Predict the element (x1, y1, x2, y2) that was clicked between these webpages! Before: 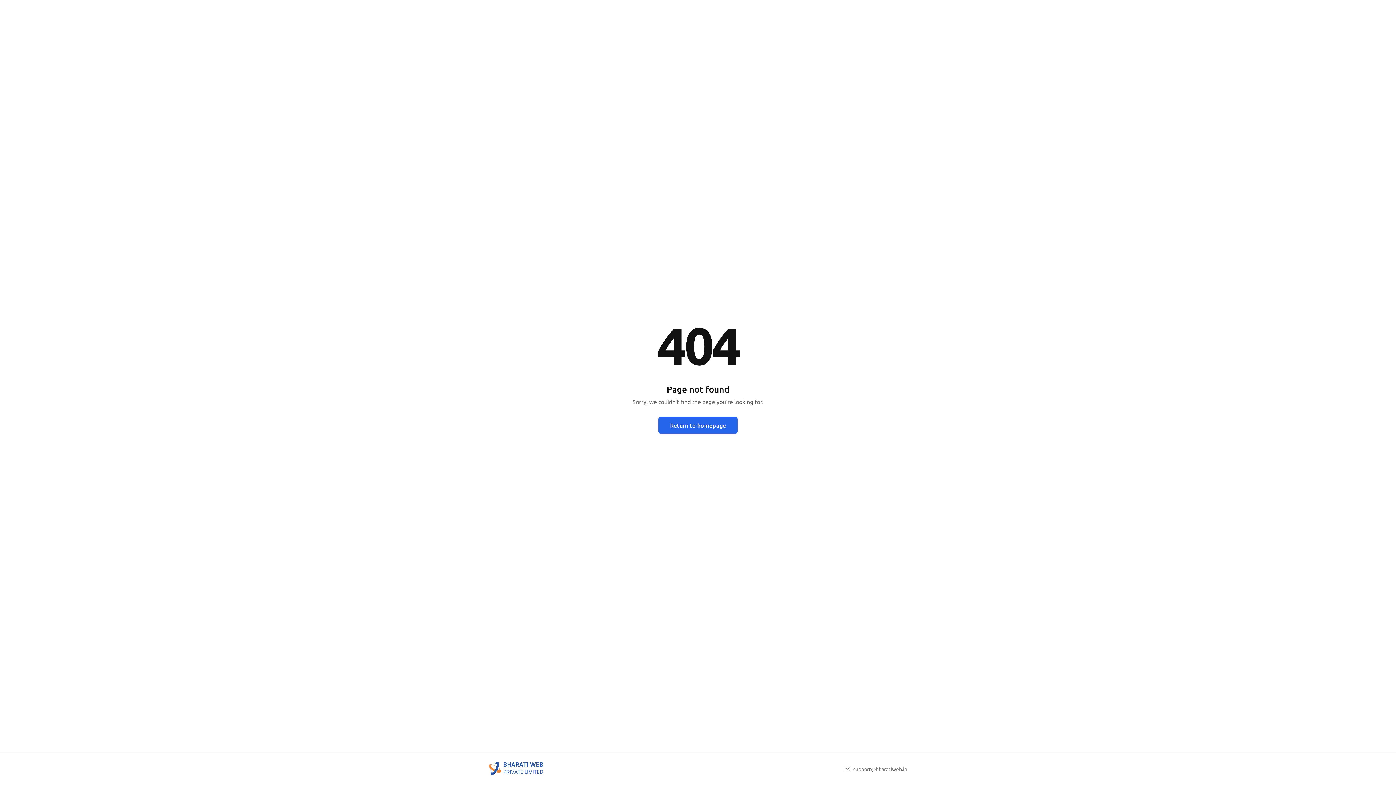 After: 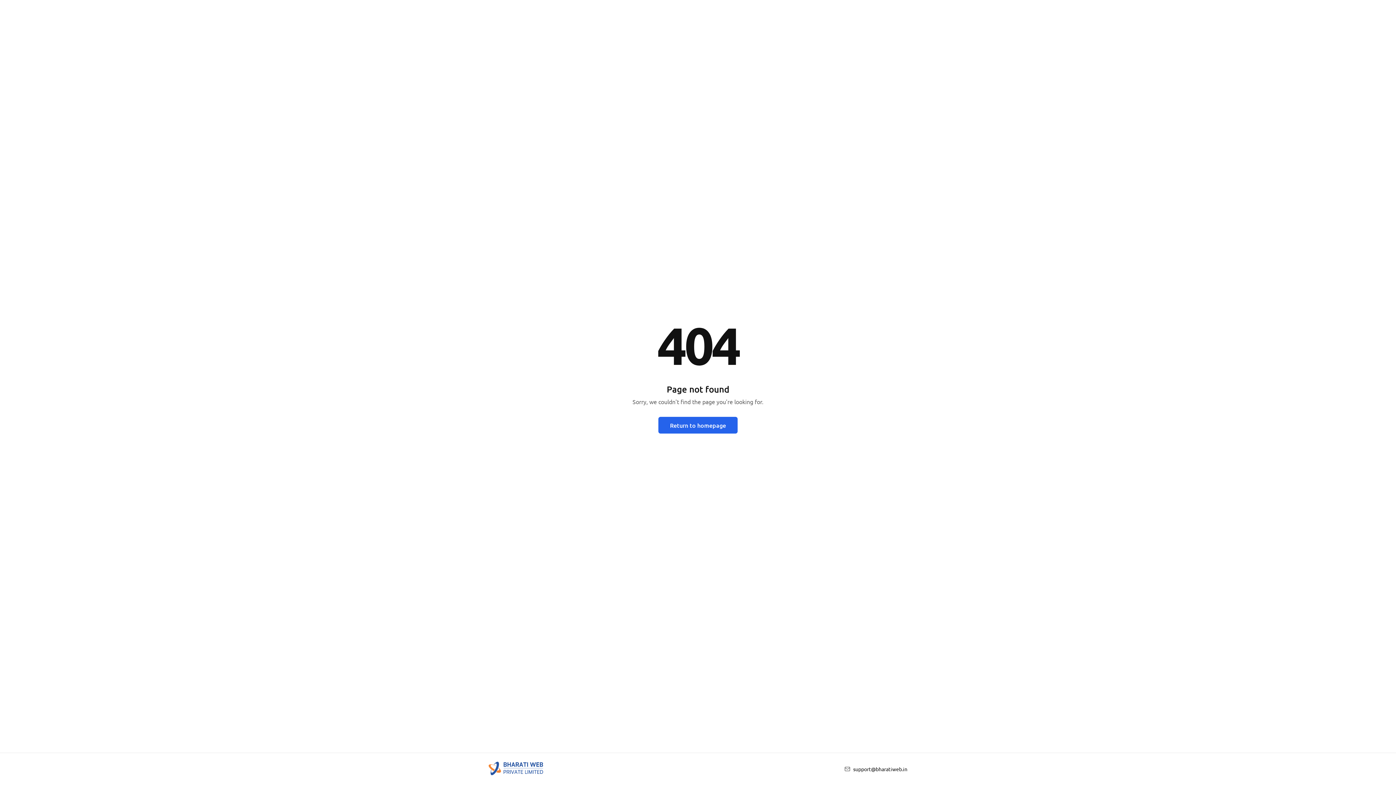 Action: label: support@bharatiweb.in bbox: (853, 766, 907, 772)